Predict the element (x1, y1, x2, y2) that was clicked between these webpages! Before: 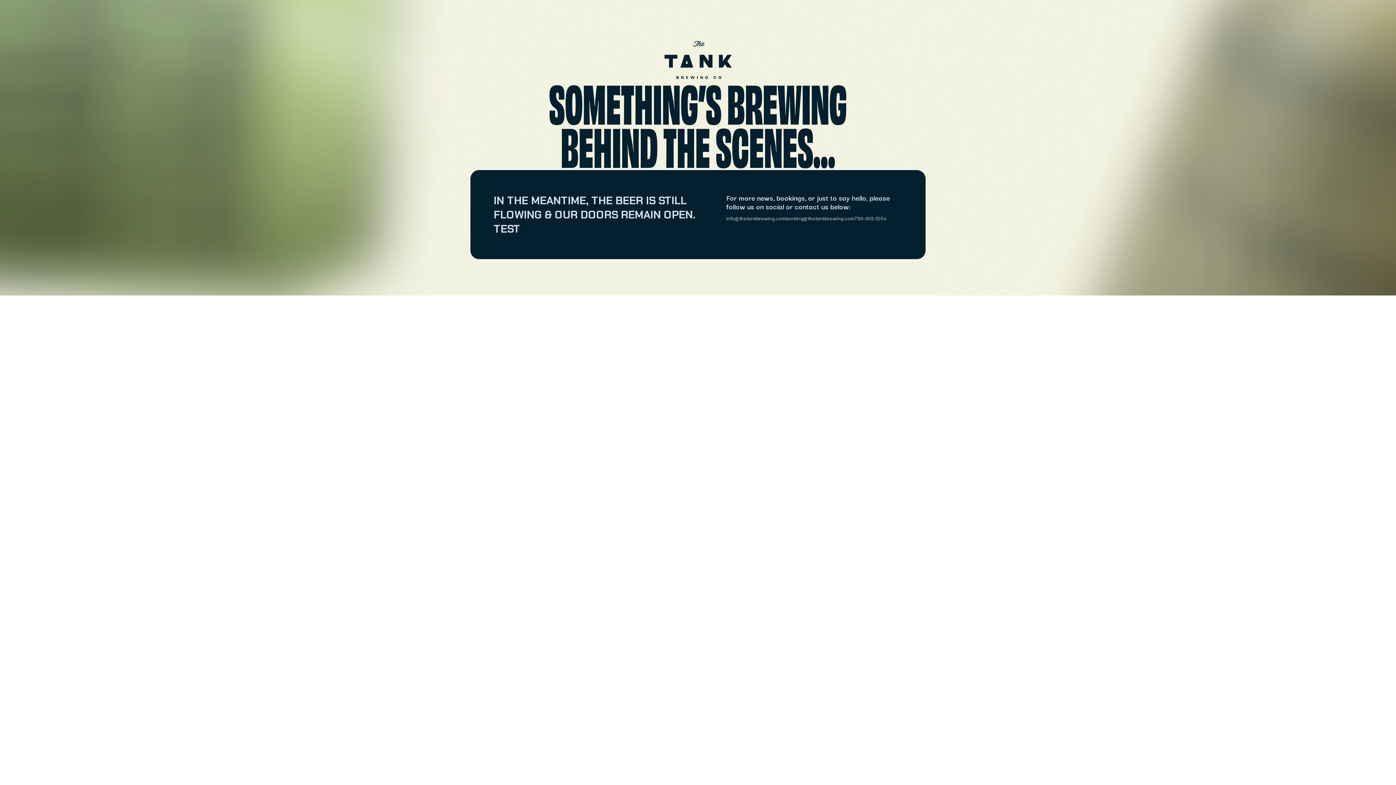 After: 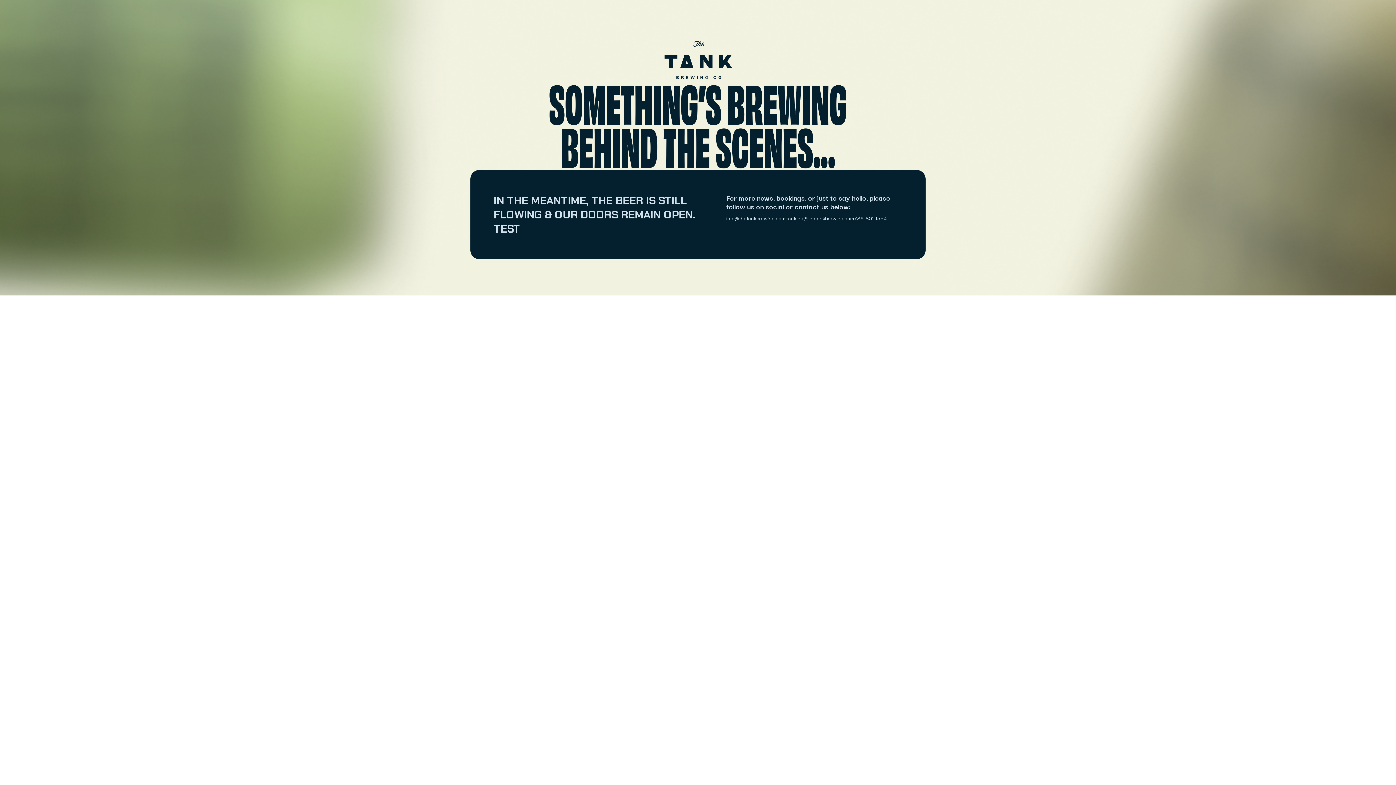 Action: label: booking@thetankbrewing.com - opens in a new tab bbox: (785, 214, 854, 222)